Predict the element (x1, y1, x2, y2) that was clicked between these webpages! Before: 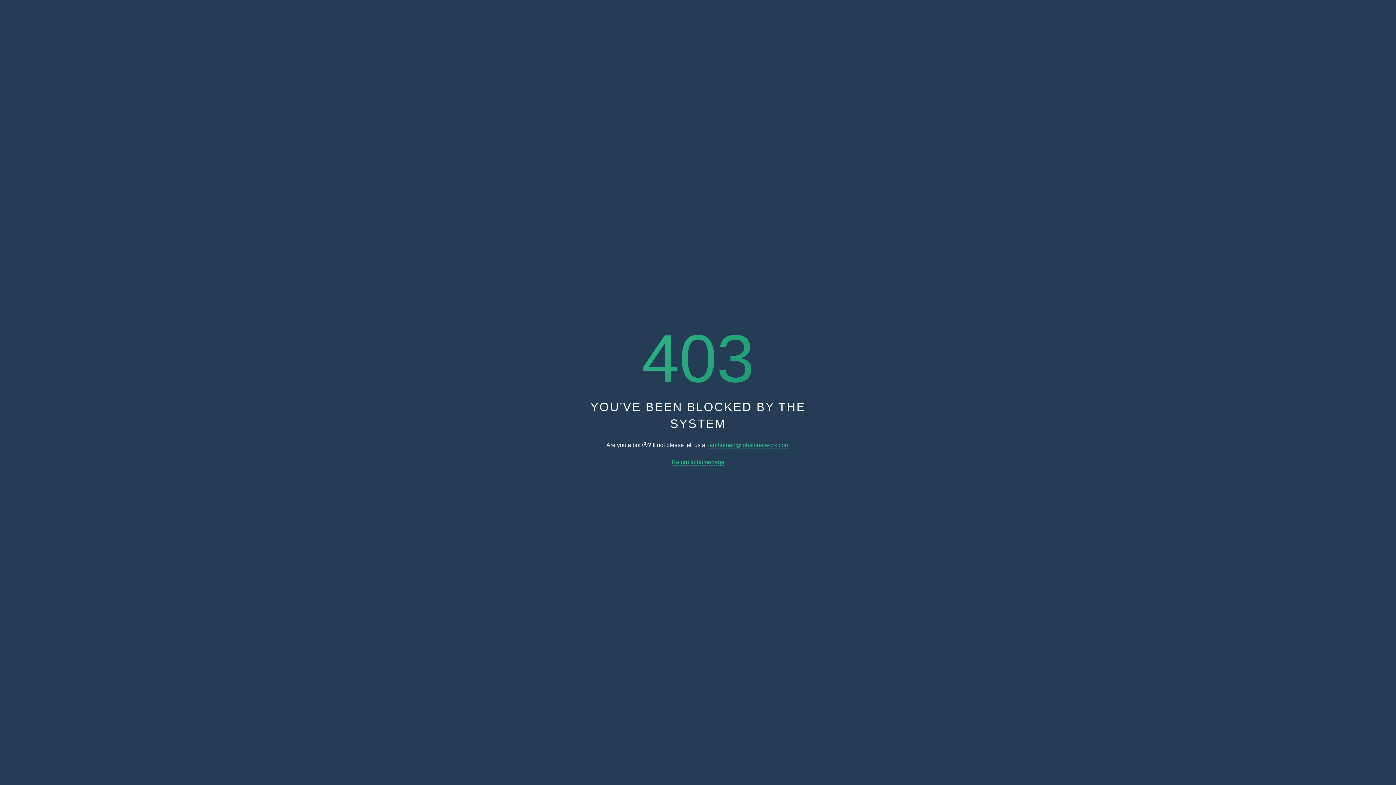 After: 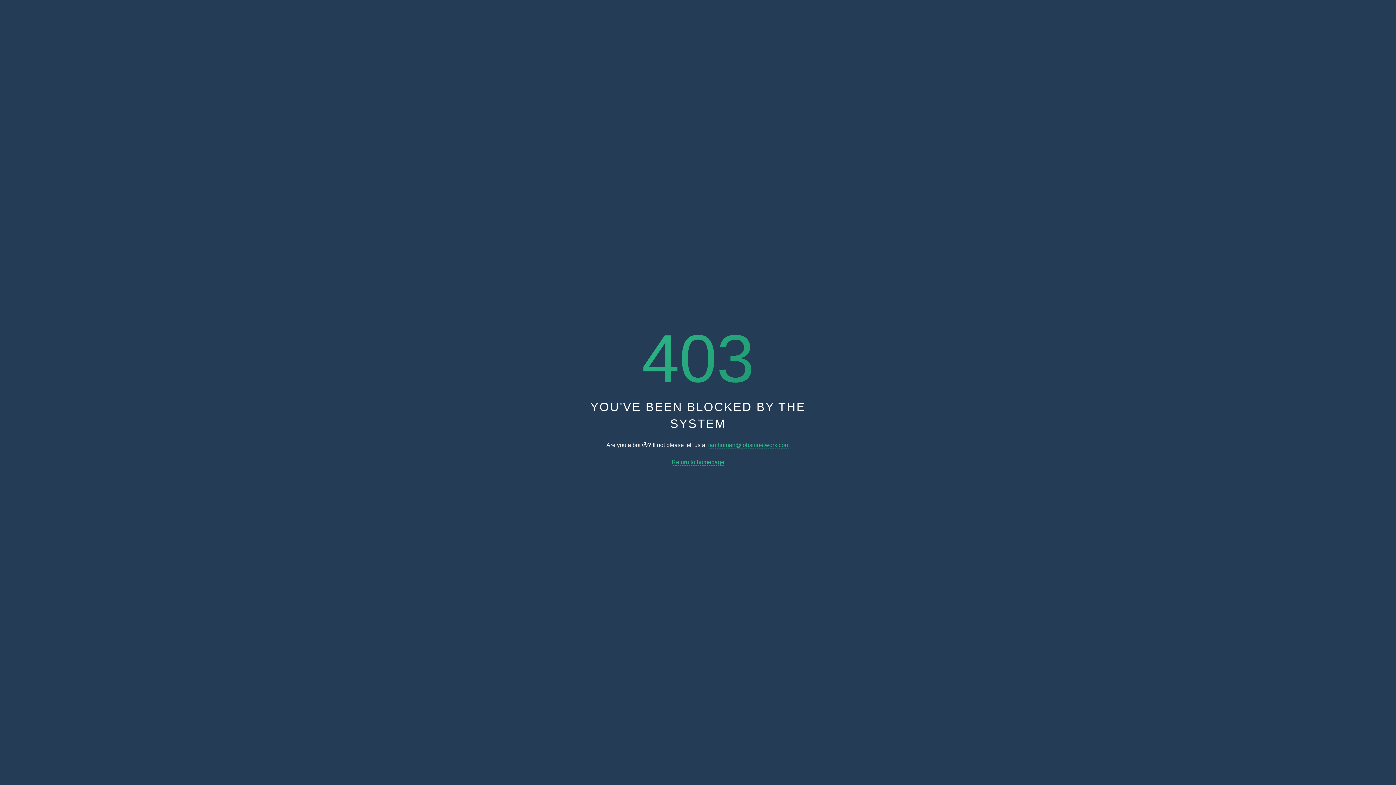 Action: label: iamhuman@jobsinnetwork.com bbox: (708, 442, 789, 448)